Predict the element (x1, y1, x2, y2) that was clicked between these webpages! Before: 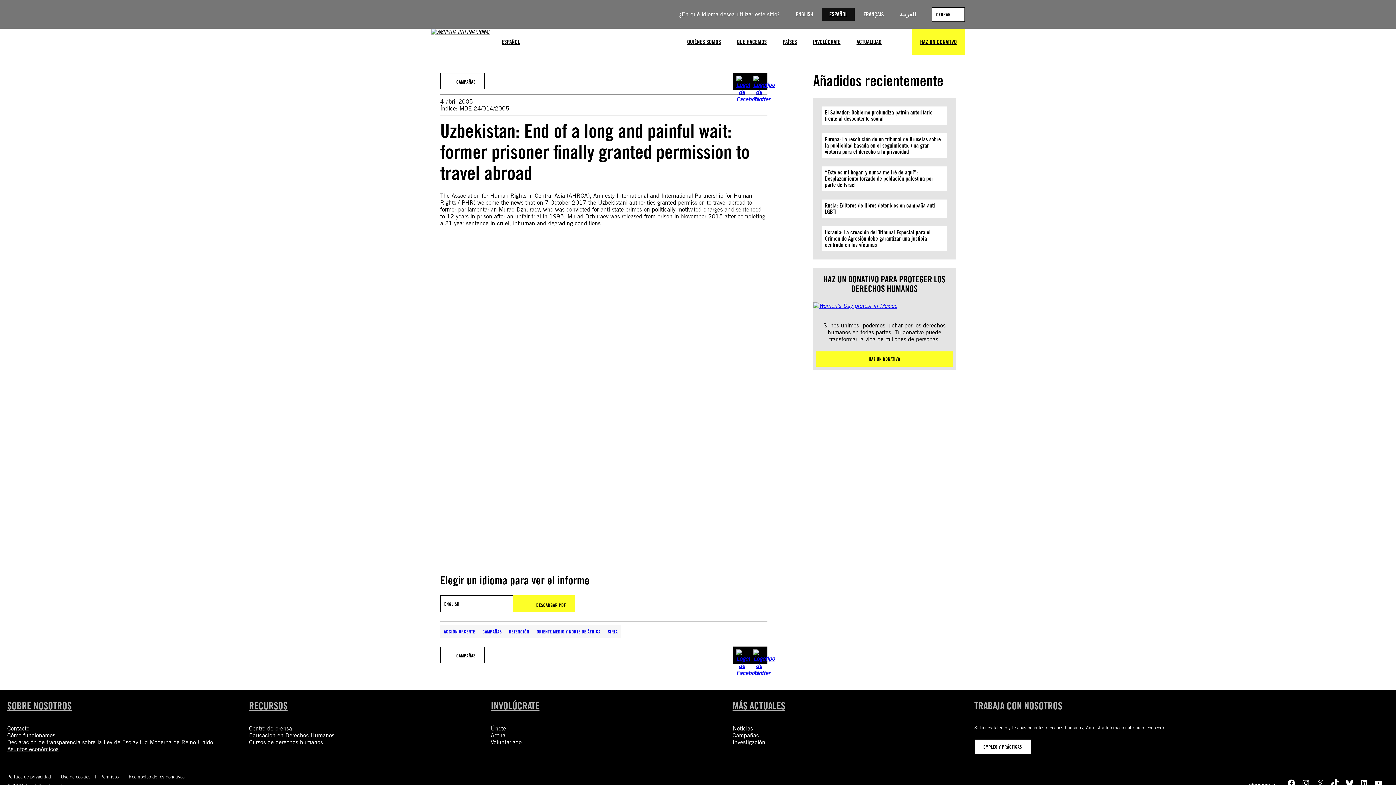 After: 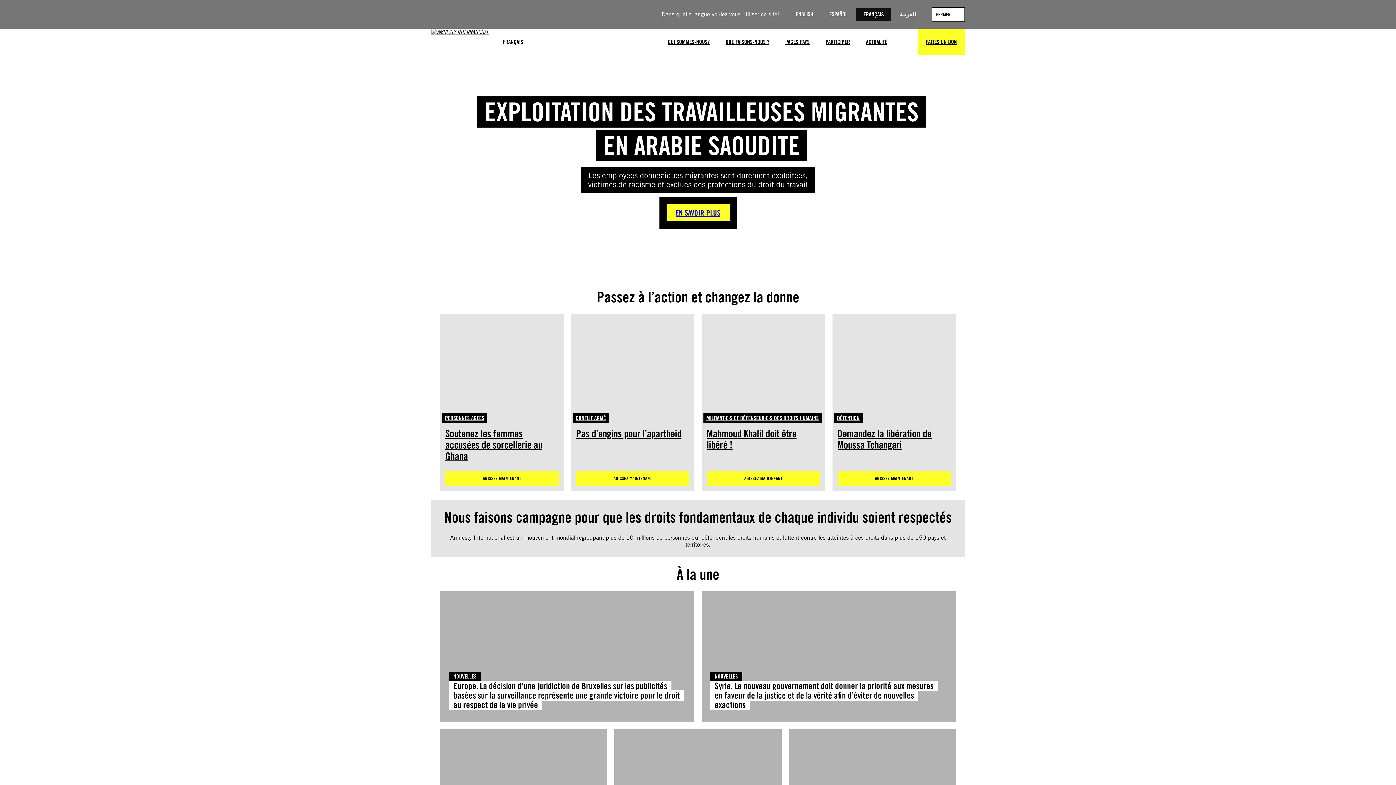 Action: label: FRANÇAIS bbox: (856, 8, 891, 20)